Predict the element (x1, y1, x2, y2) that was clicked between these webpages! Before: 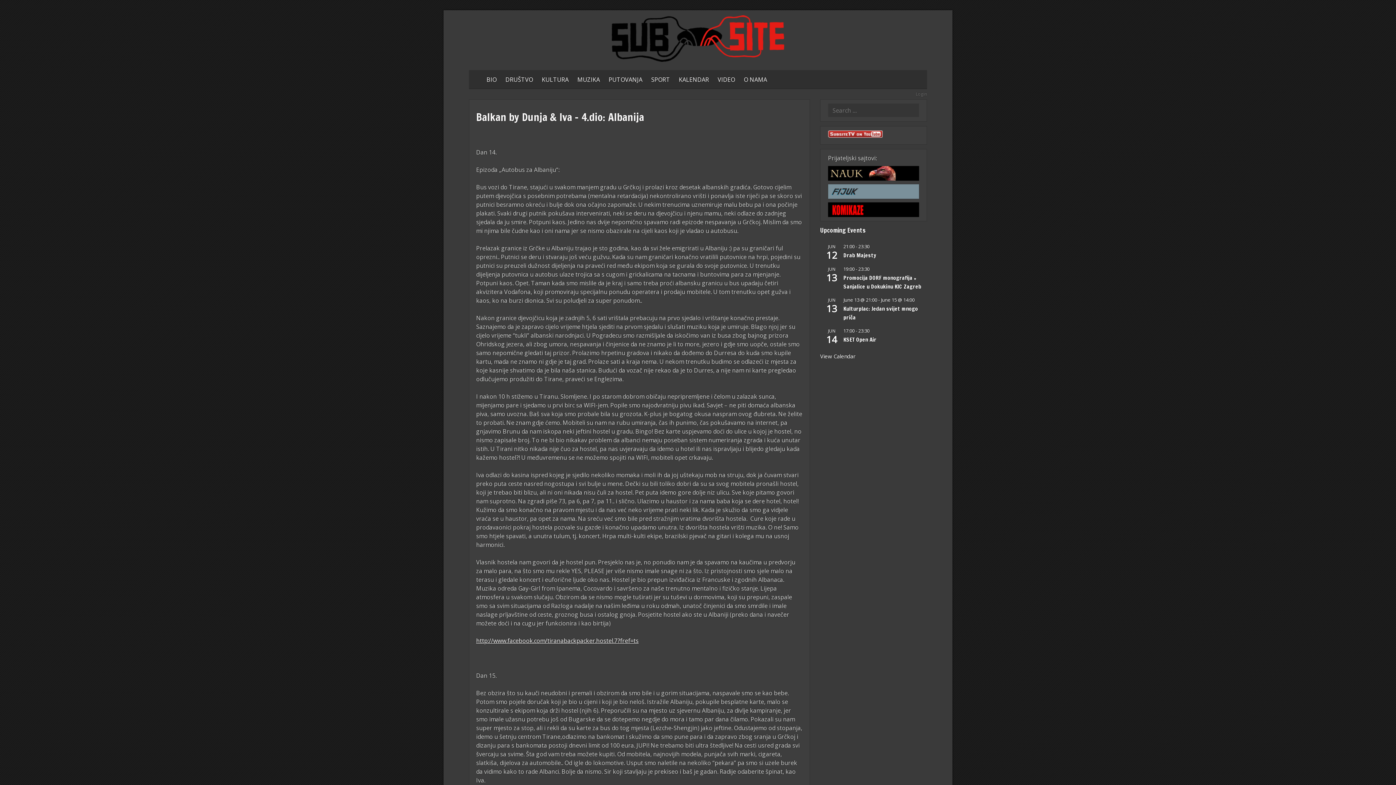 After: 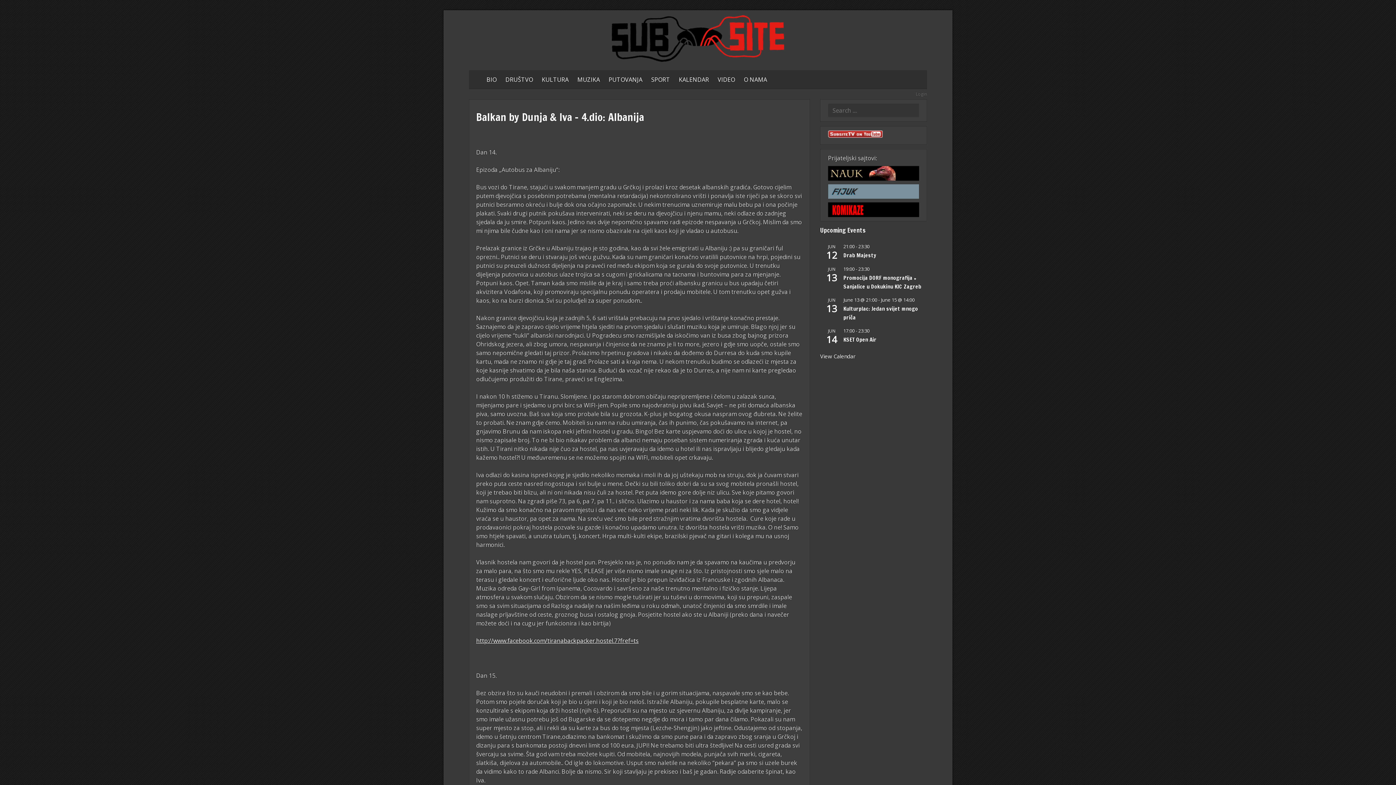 Action: bbox: (476, 109, 644, 124) label: Balkan by Dunja & Iva – 4.dio: Albanija